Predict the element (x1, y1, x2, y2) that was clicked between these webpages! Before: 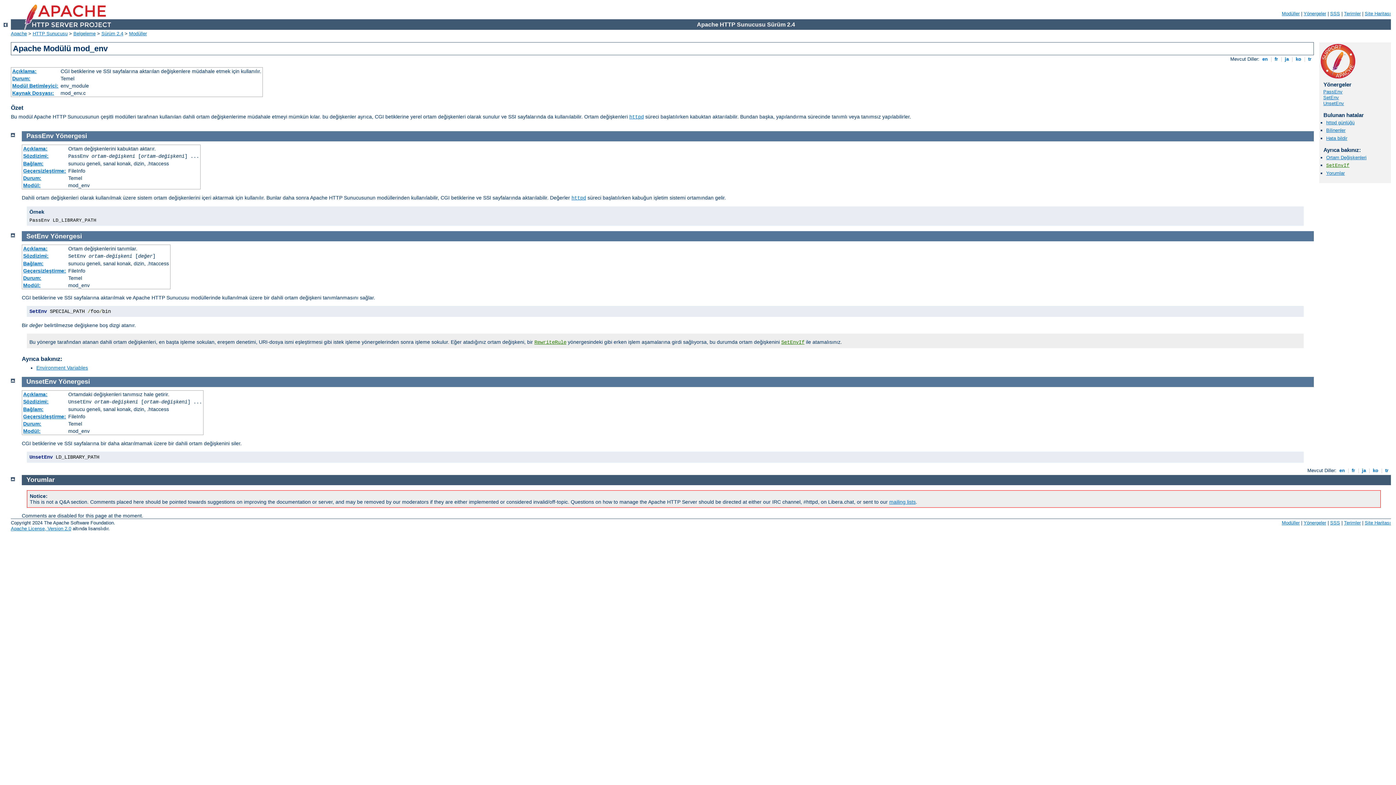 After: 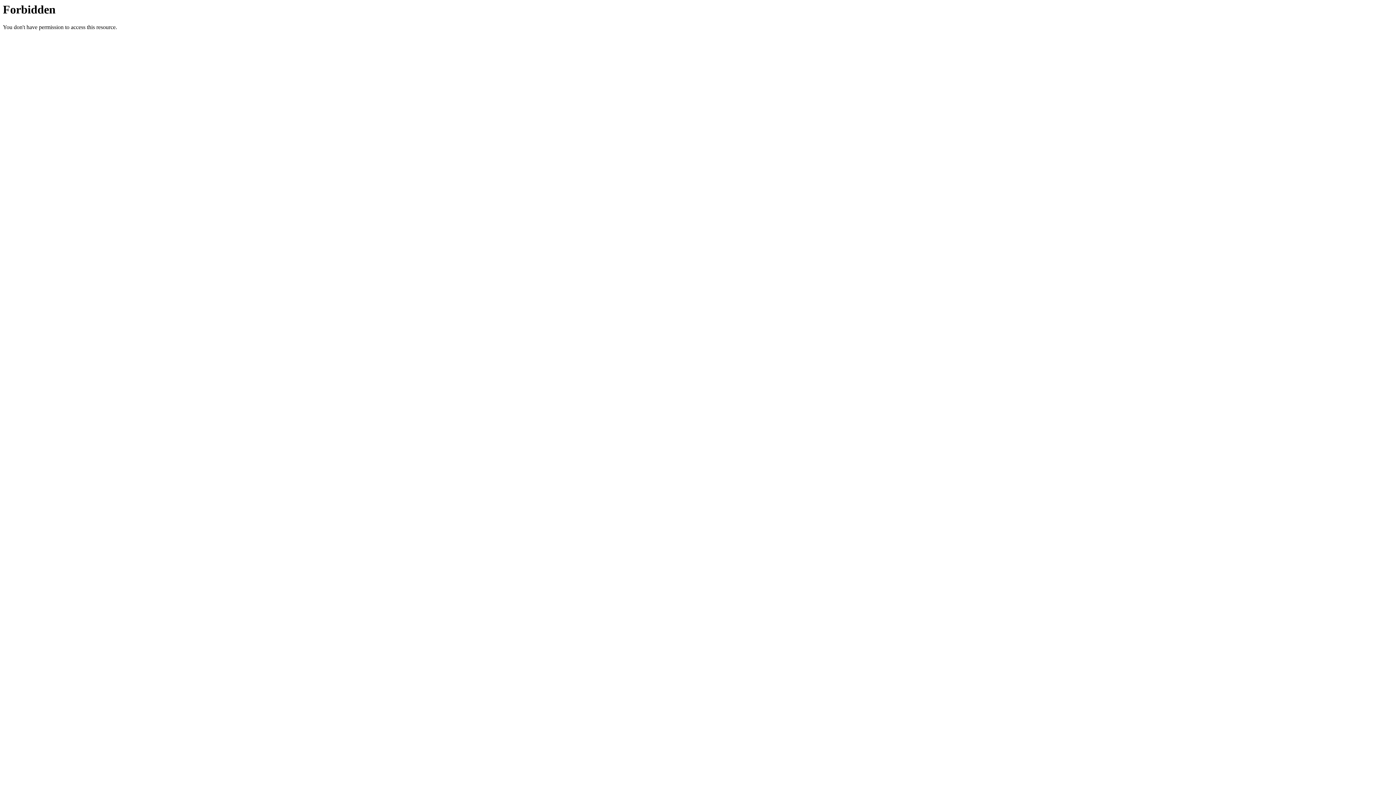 Action: bbox: (1330, 10, 1340, 16) label: SSS